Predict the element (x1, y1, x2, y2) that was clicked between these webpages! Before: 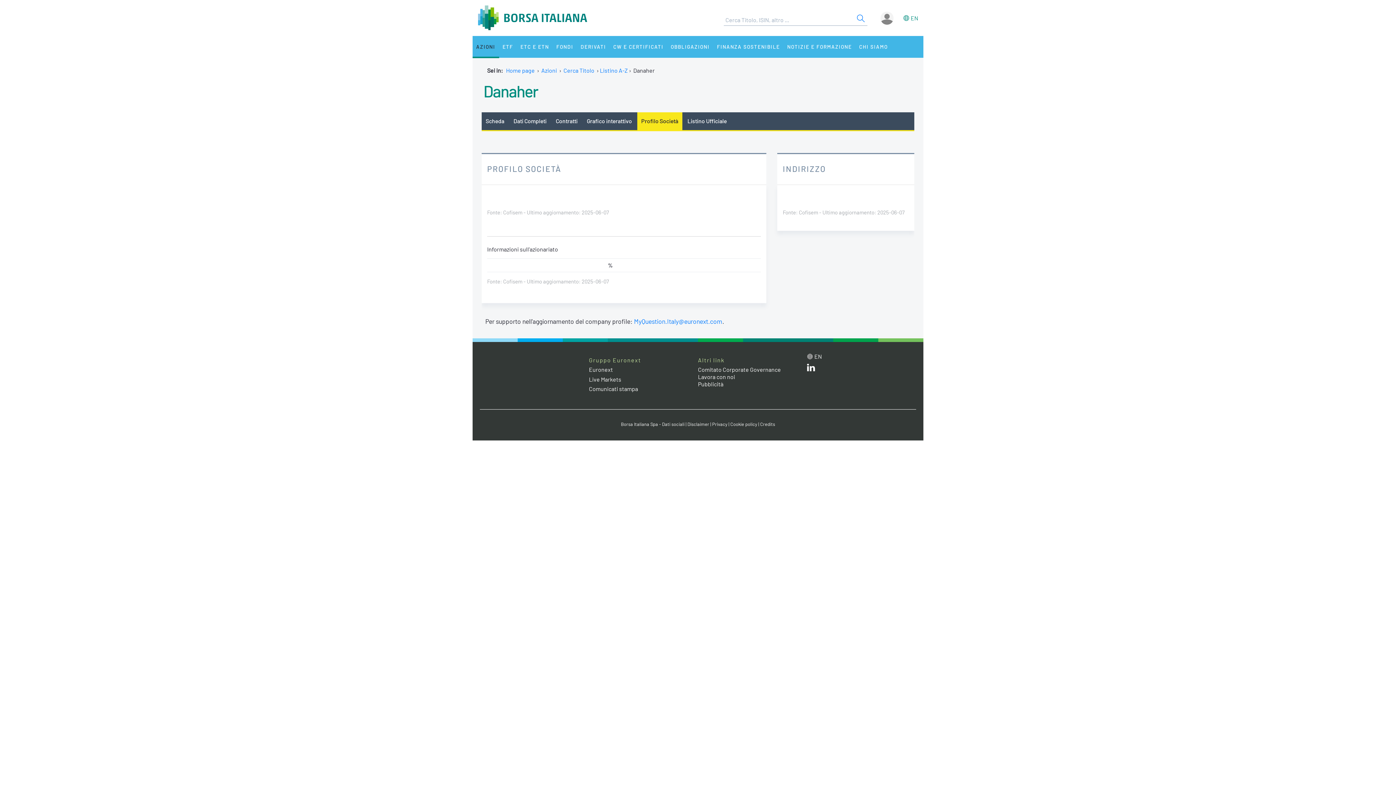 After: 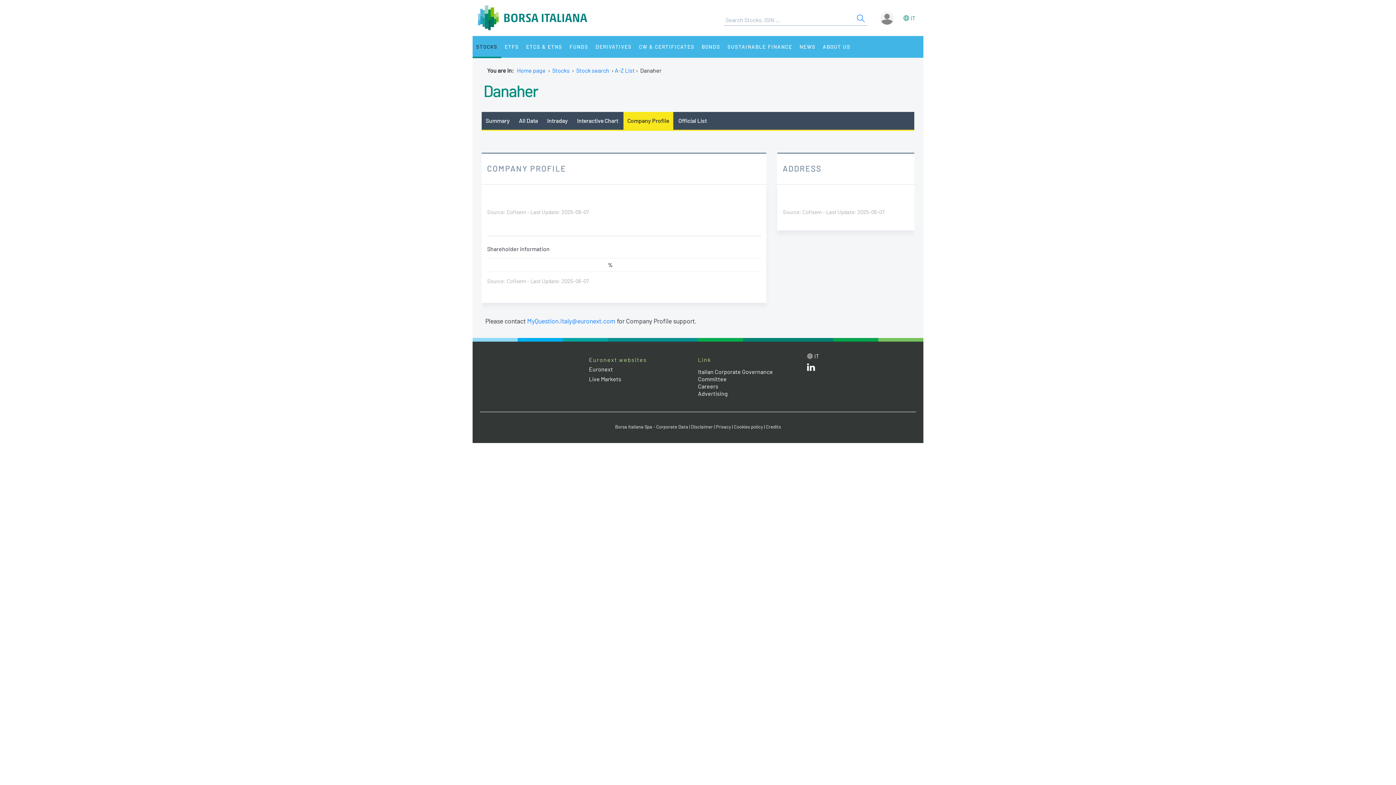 Action: bbox: (900, 7, 923, 29) label: EN